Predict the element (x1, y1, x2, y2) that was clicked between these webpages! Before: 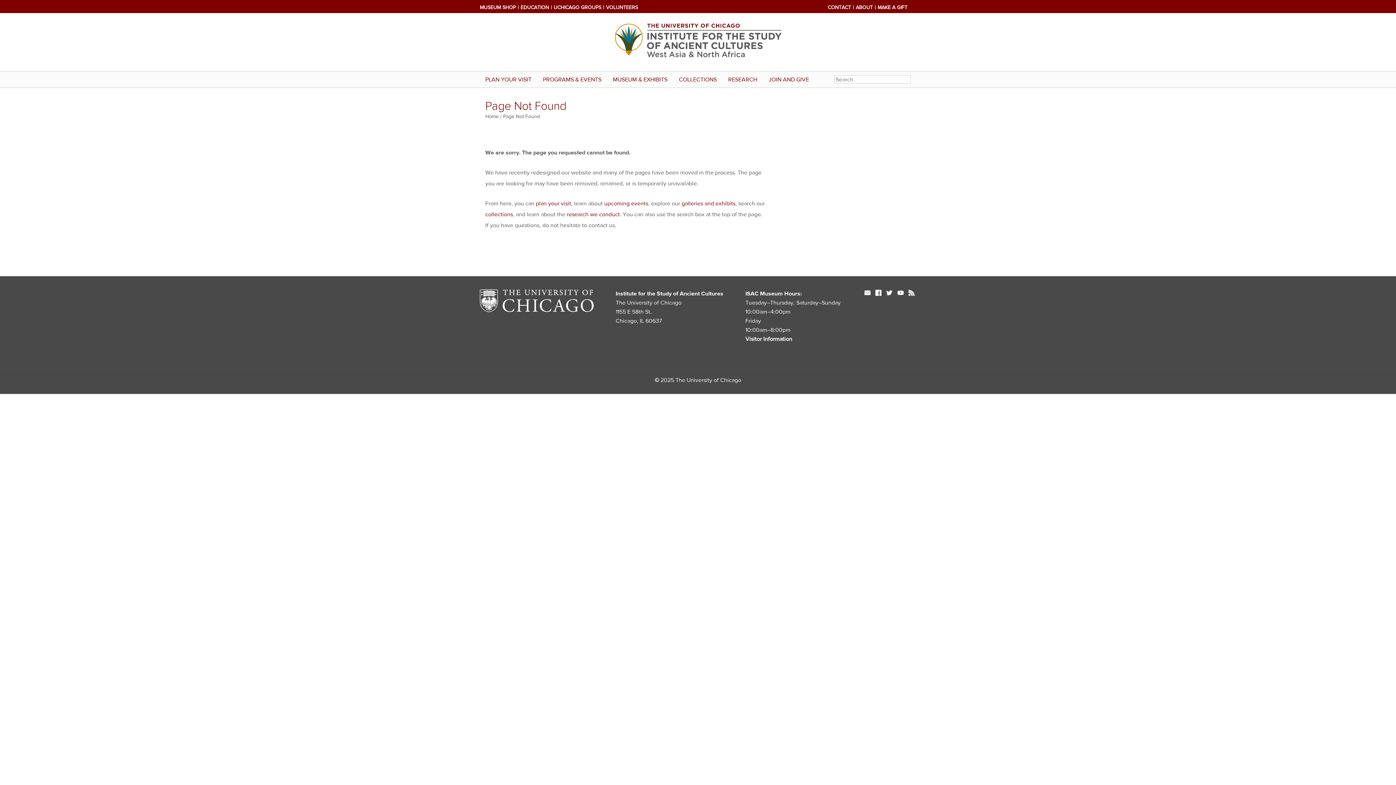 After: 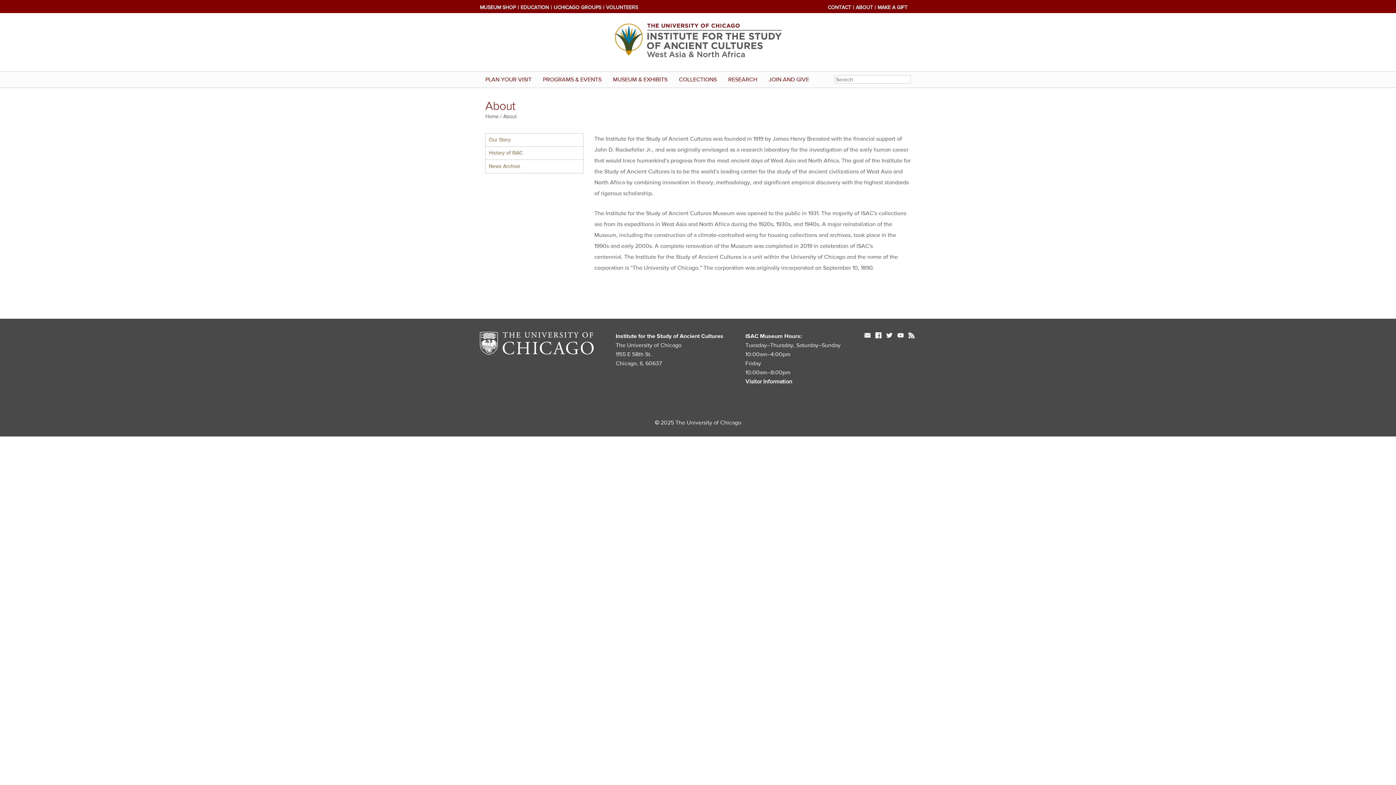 Action: bbox: (856, 4, 873, 10) label: ABOUT